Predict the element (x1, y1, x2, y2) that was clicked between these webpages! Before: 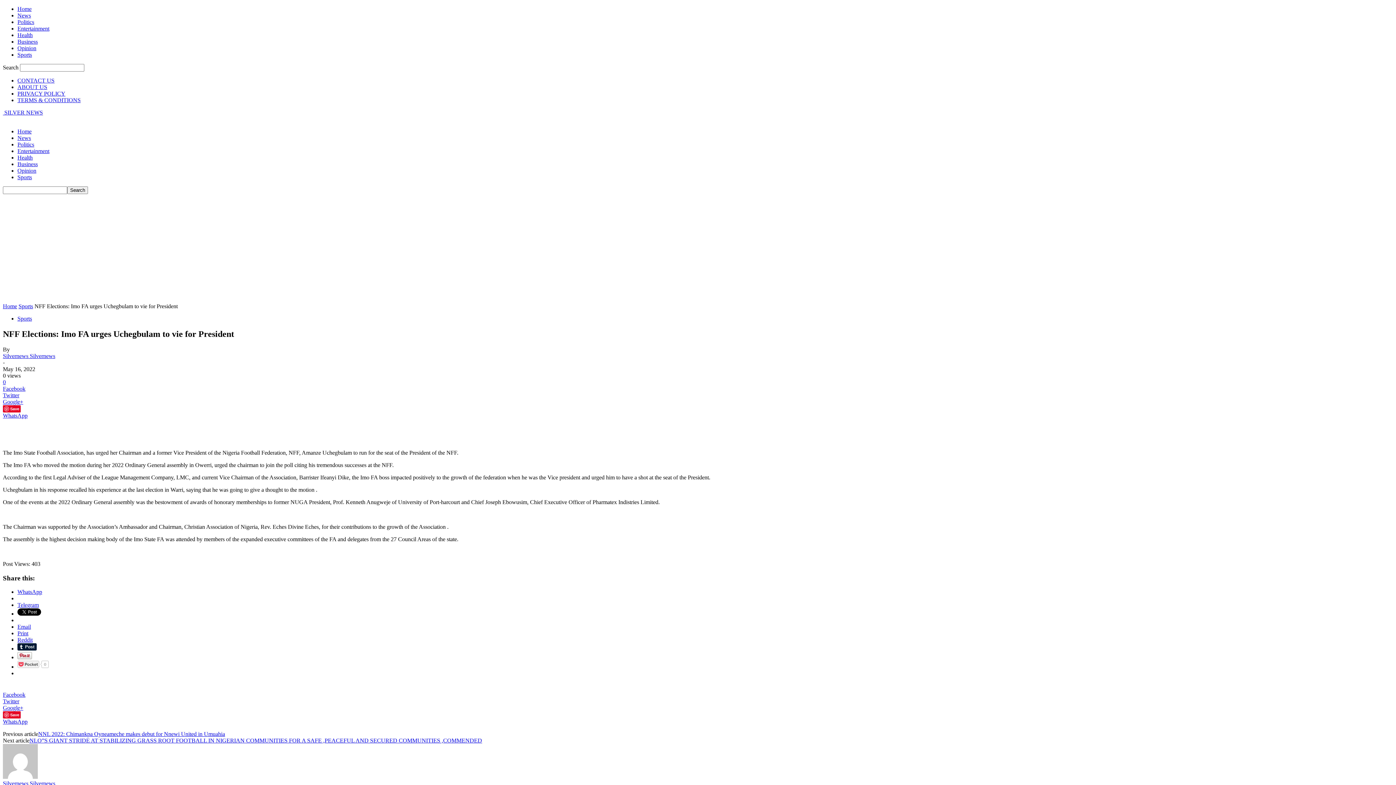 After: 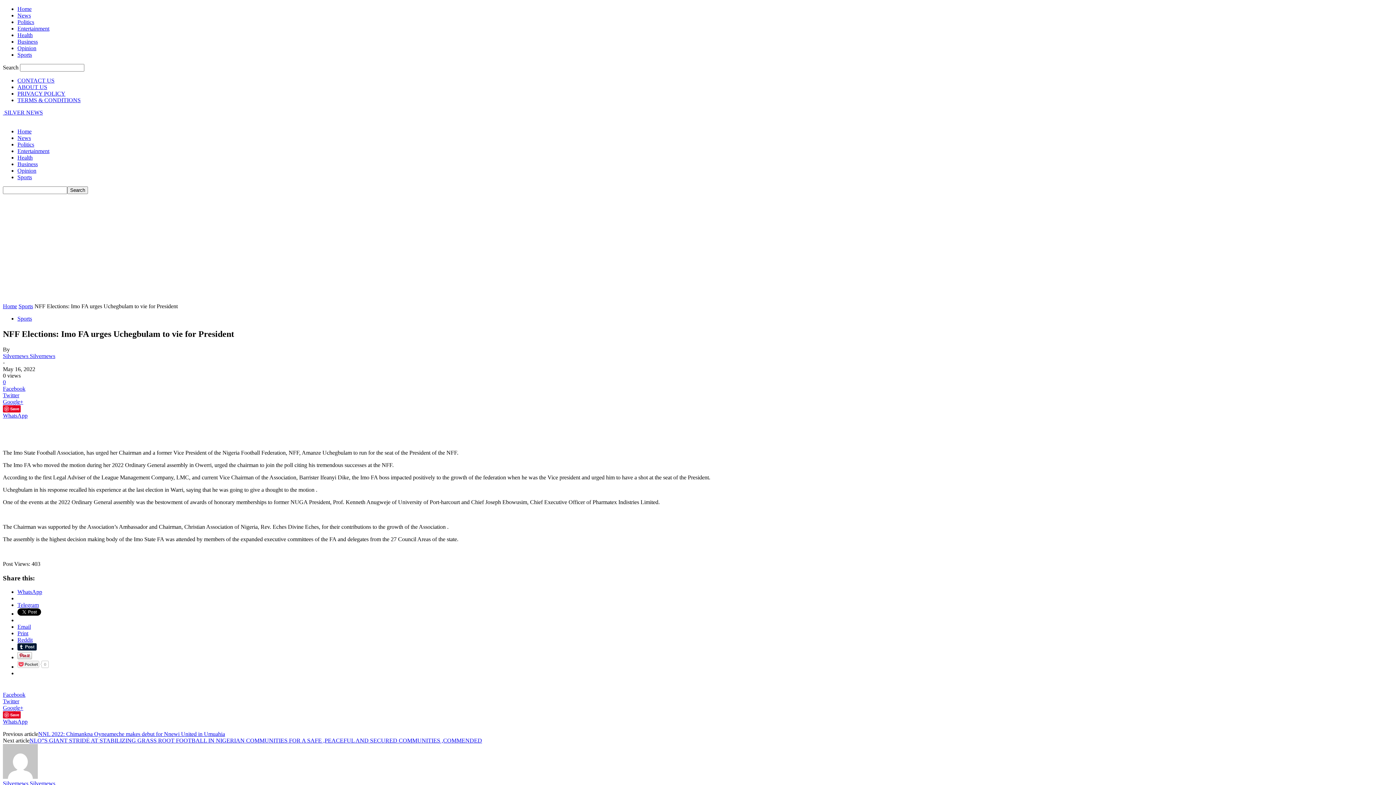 Action: bbox: (17, 624, 30, 630) label: Email